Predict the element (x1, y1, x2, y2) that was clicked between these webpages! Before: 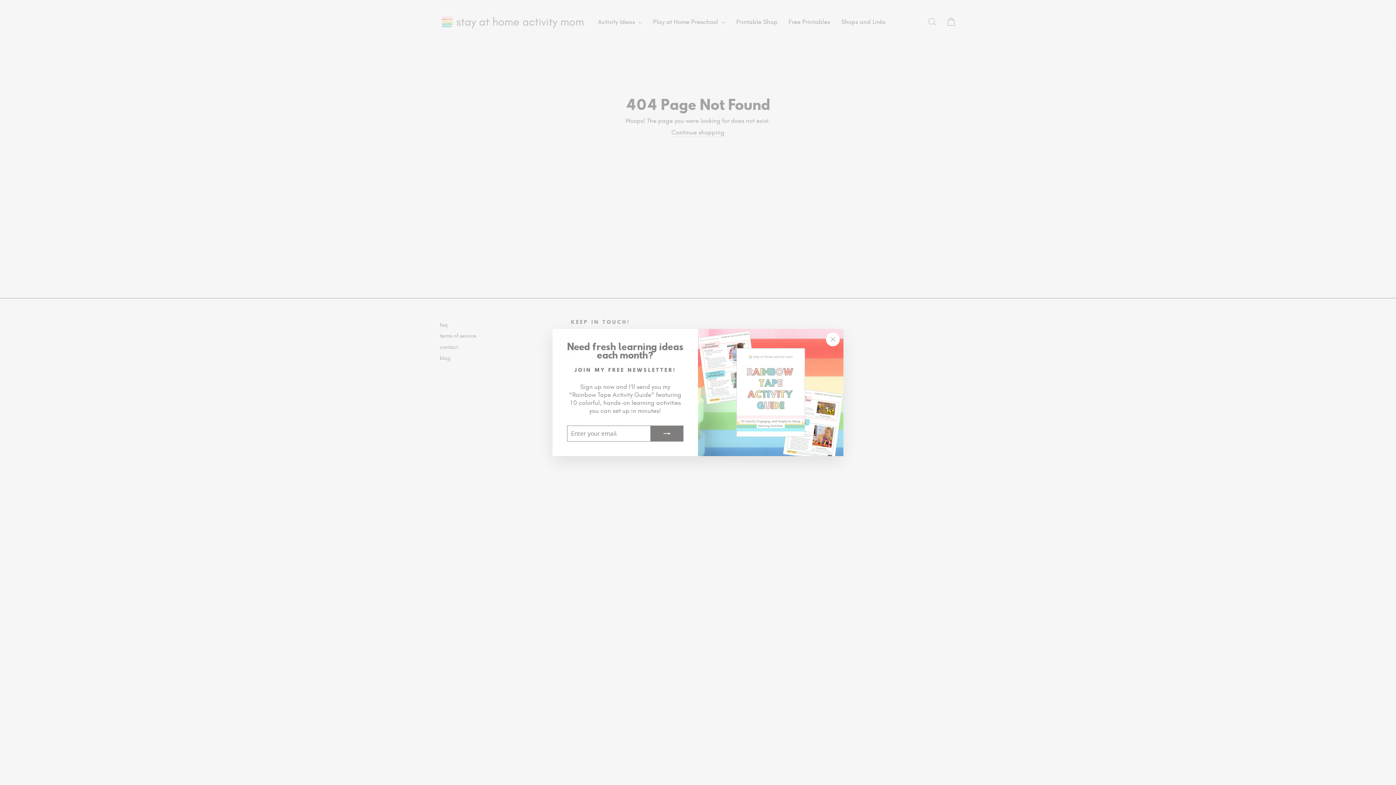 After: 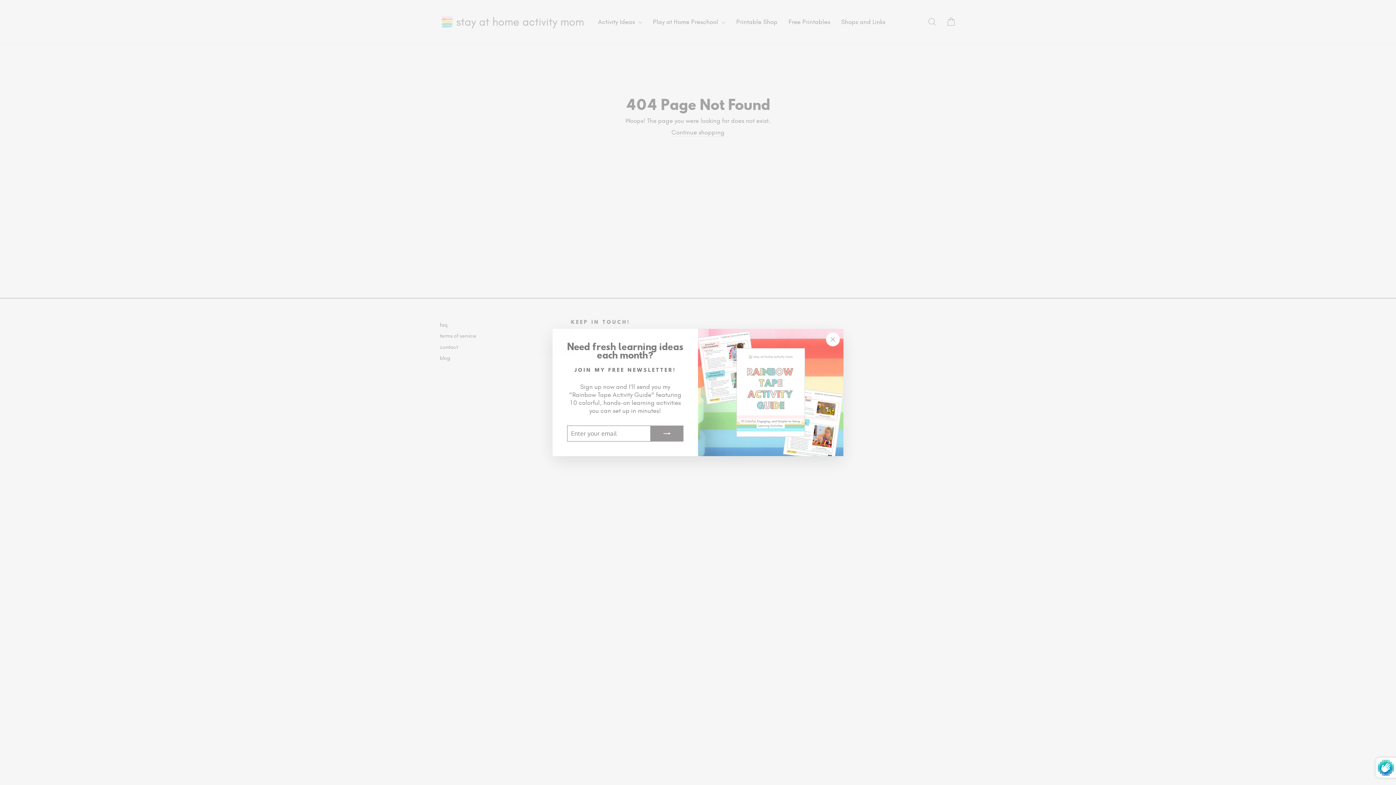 Action: bbox: (650, 431, 683, 447)